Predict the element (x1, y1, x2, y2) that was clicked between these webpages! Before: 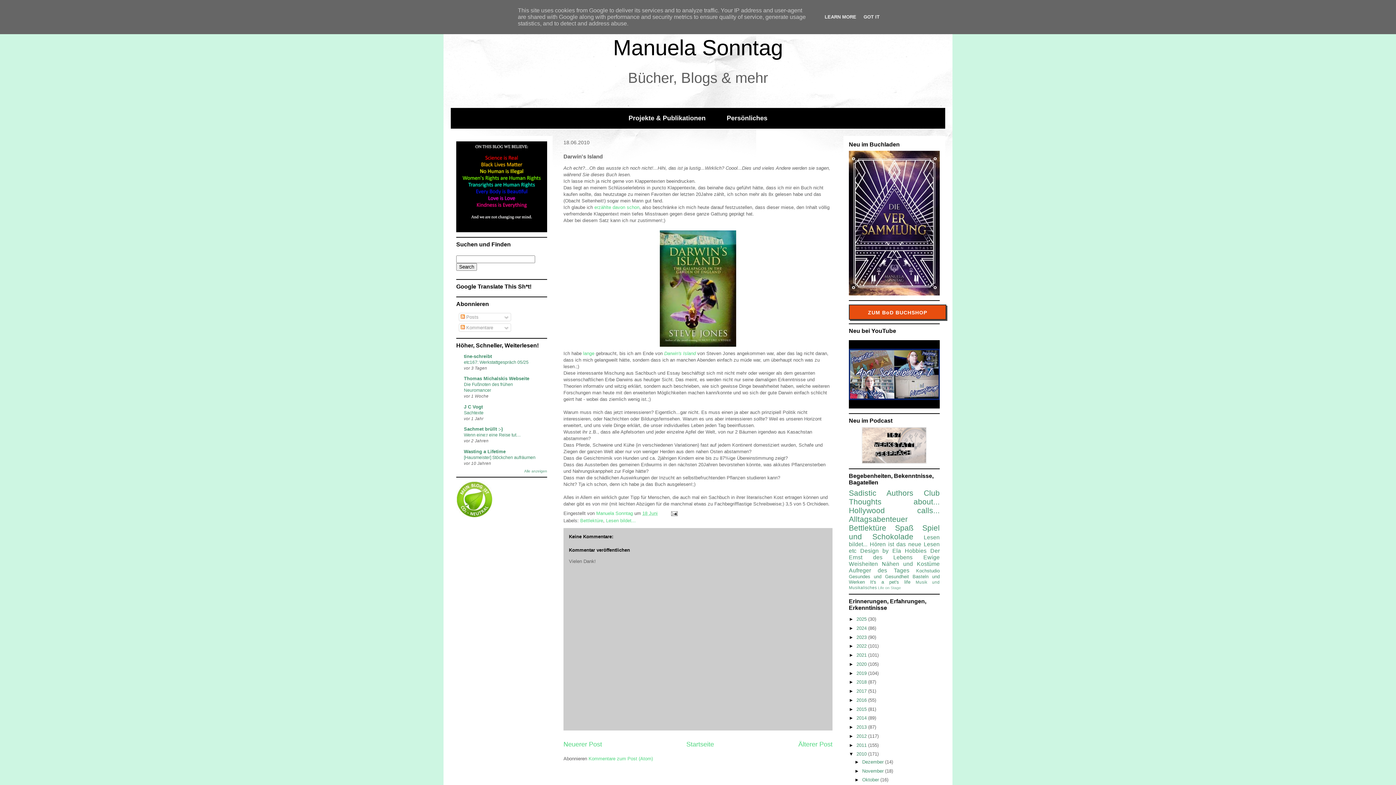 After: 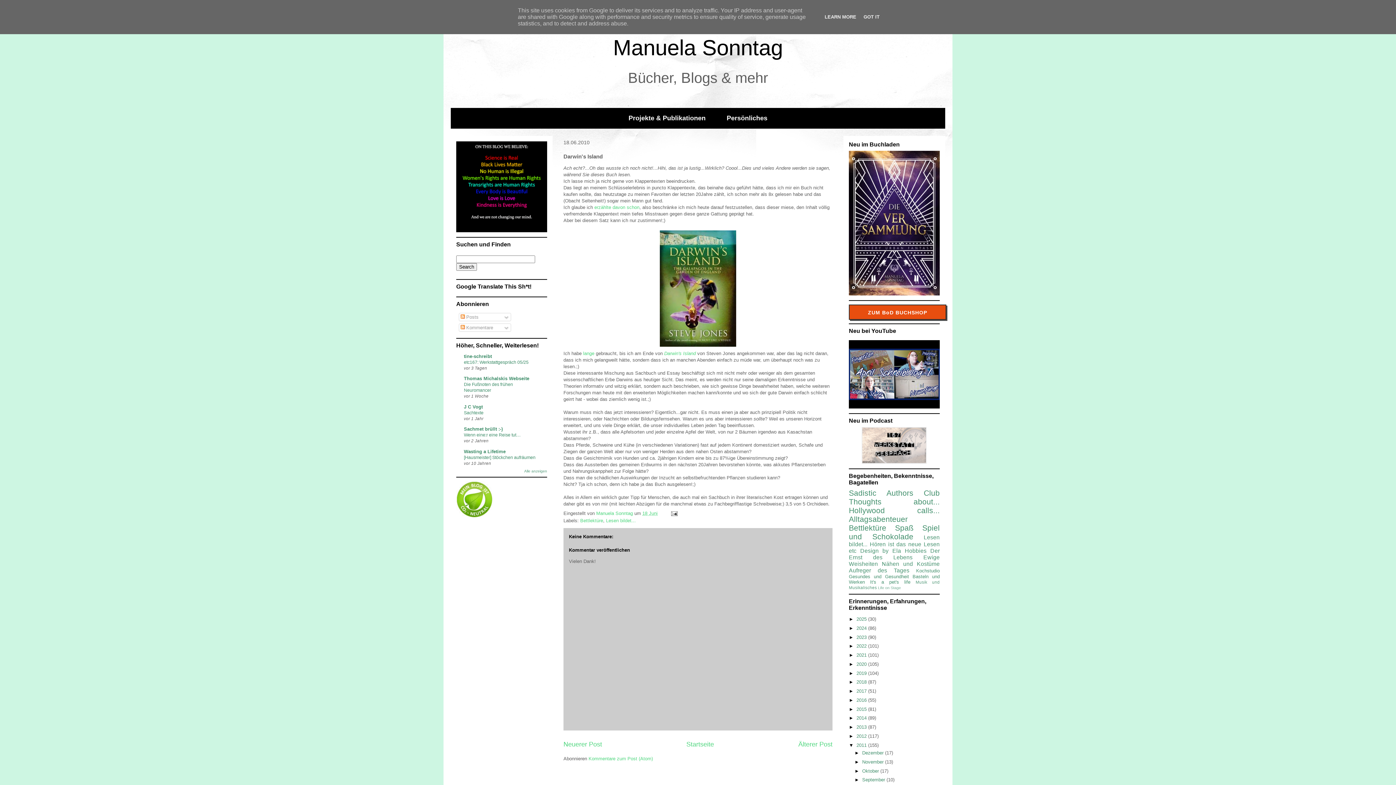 Action: label: ►   bbox: (849, 742, 856, 748)